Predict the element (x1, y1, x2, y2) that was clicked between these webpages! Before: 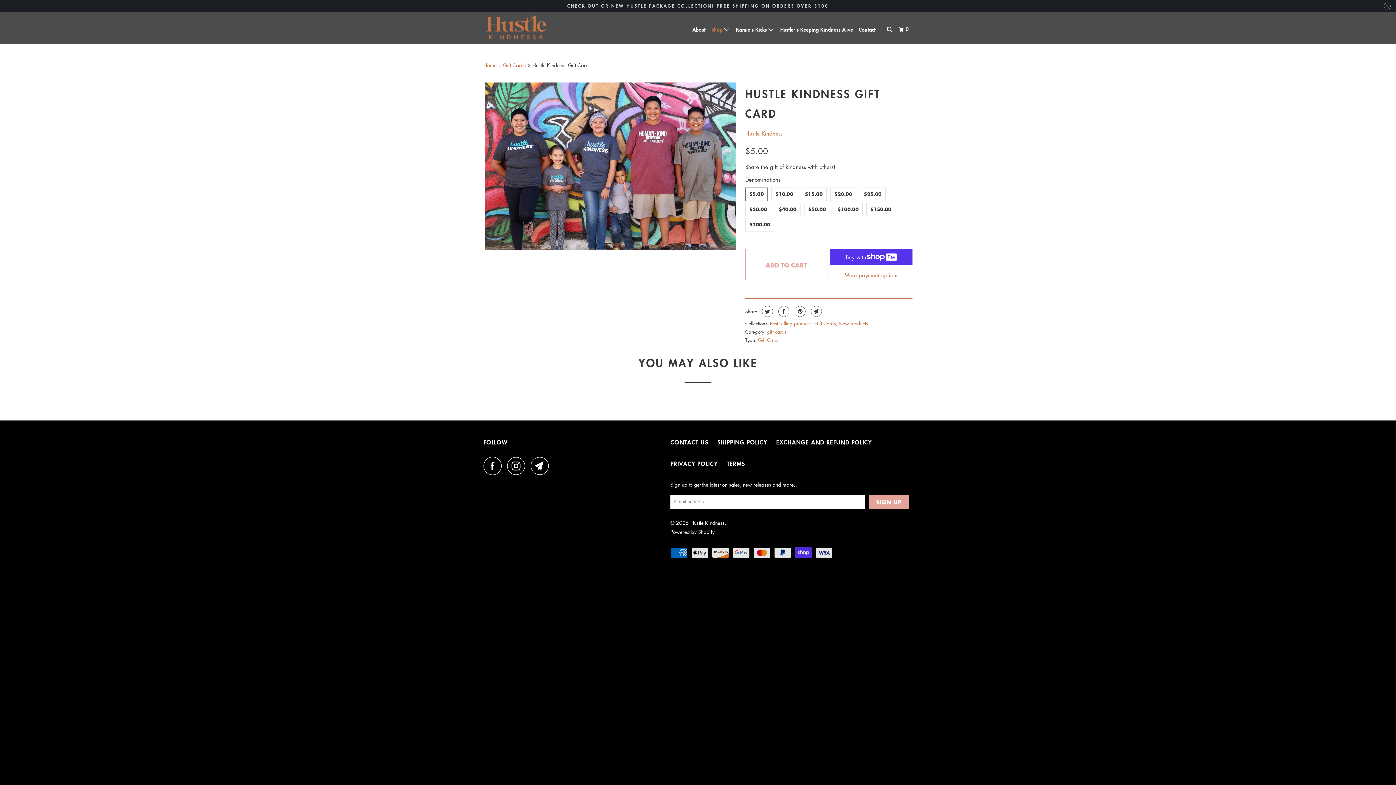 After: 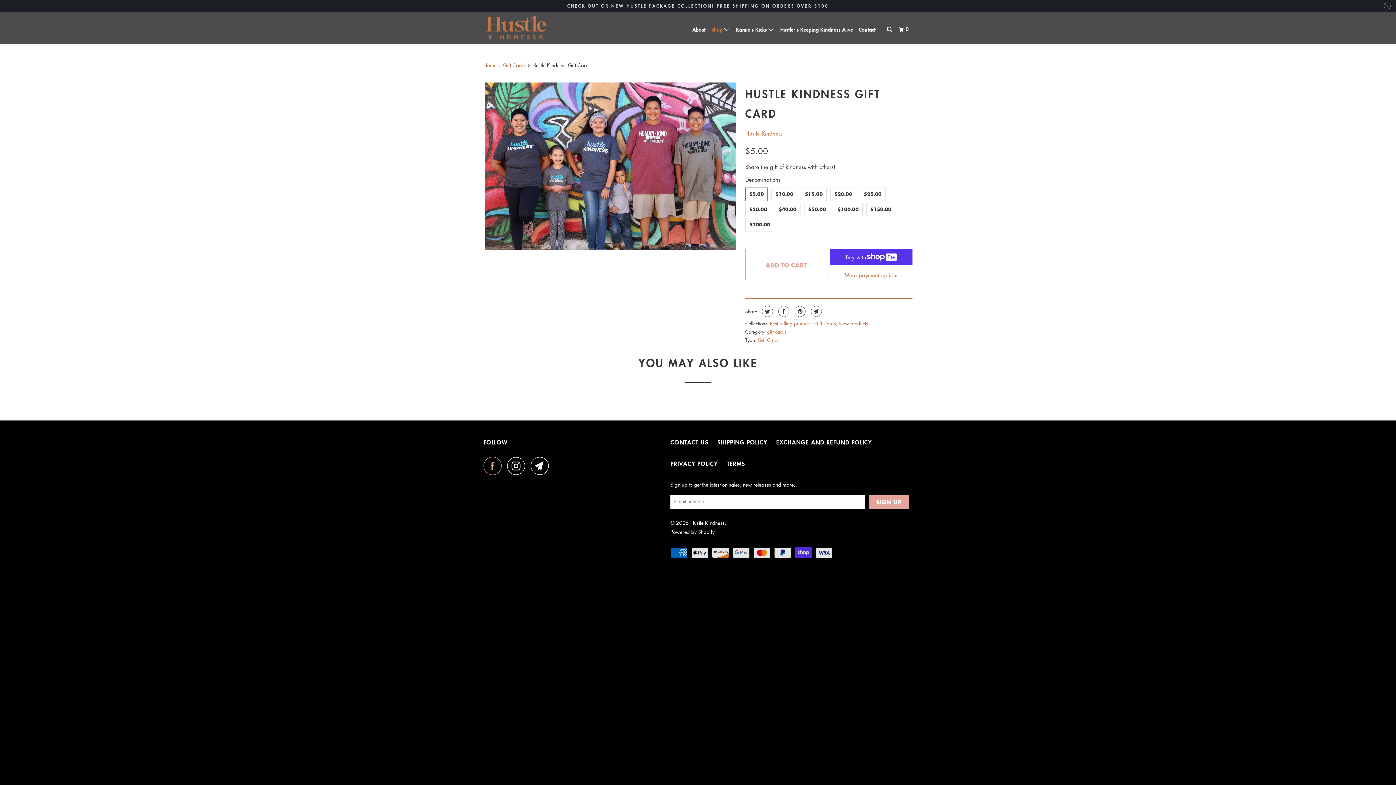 Action: bbox: (483, 456, 505, 475)